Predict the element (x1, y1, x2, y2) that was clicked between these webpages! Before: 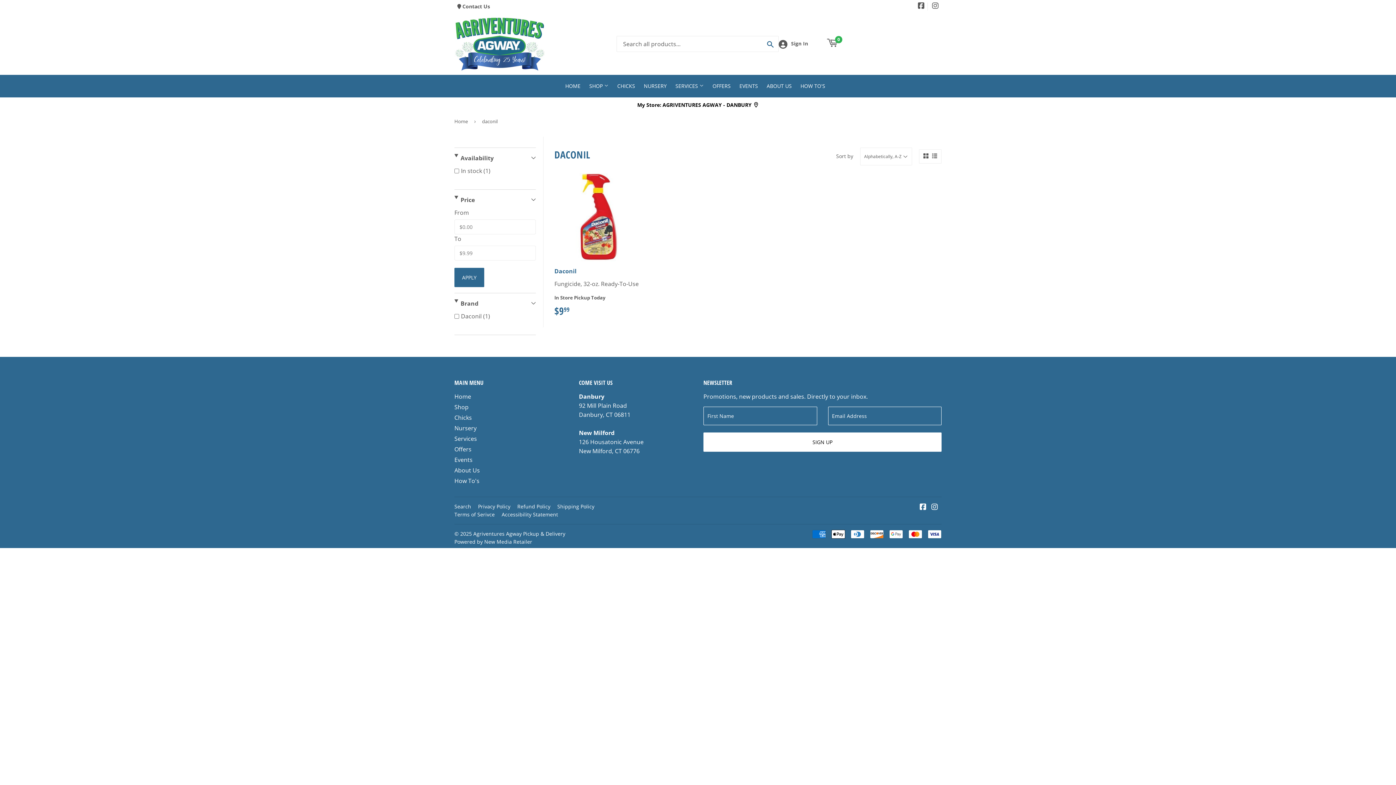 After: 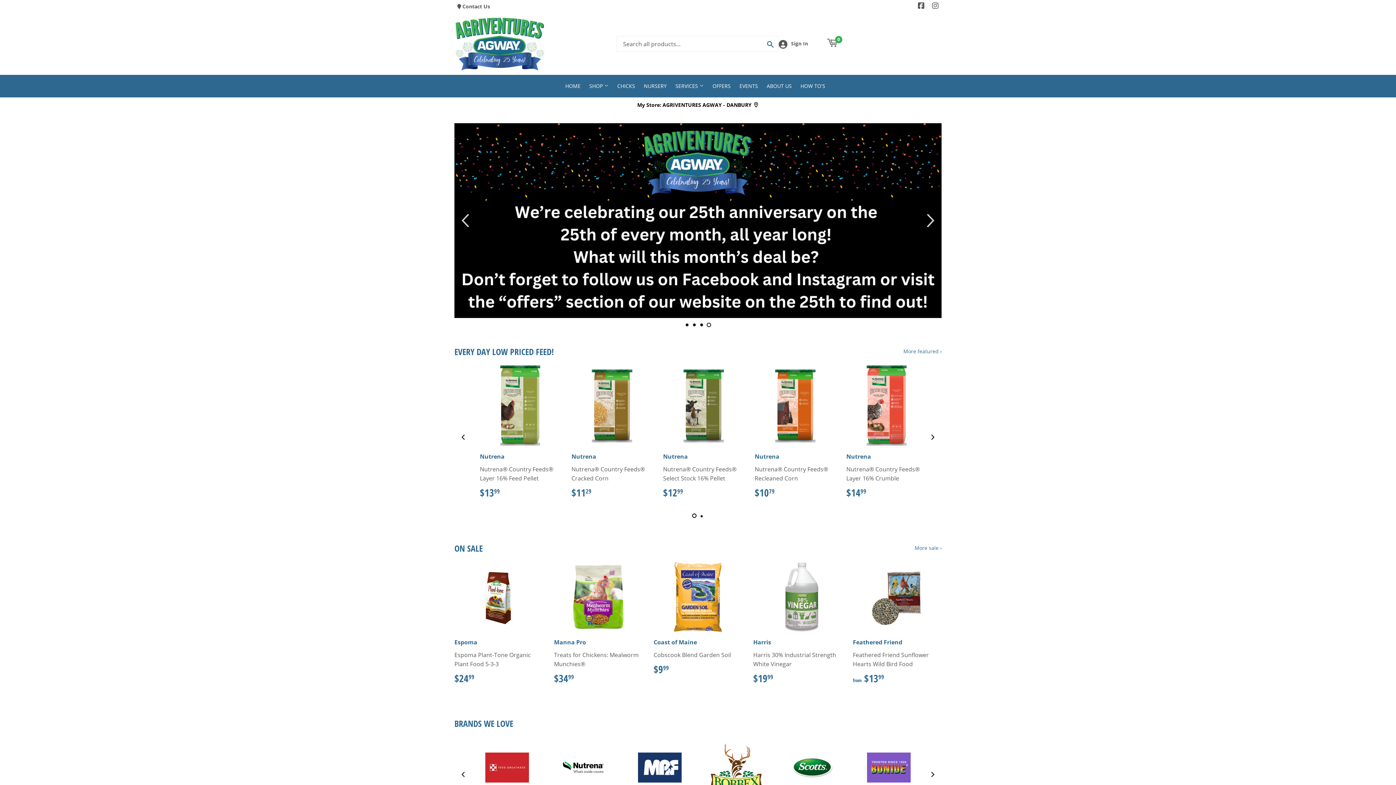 Action: bbox: (454, 112, 470, 130) label: Home